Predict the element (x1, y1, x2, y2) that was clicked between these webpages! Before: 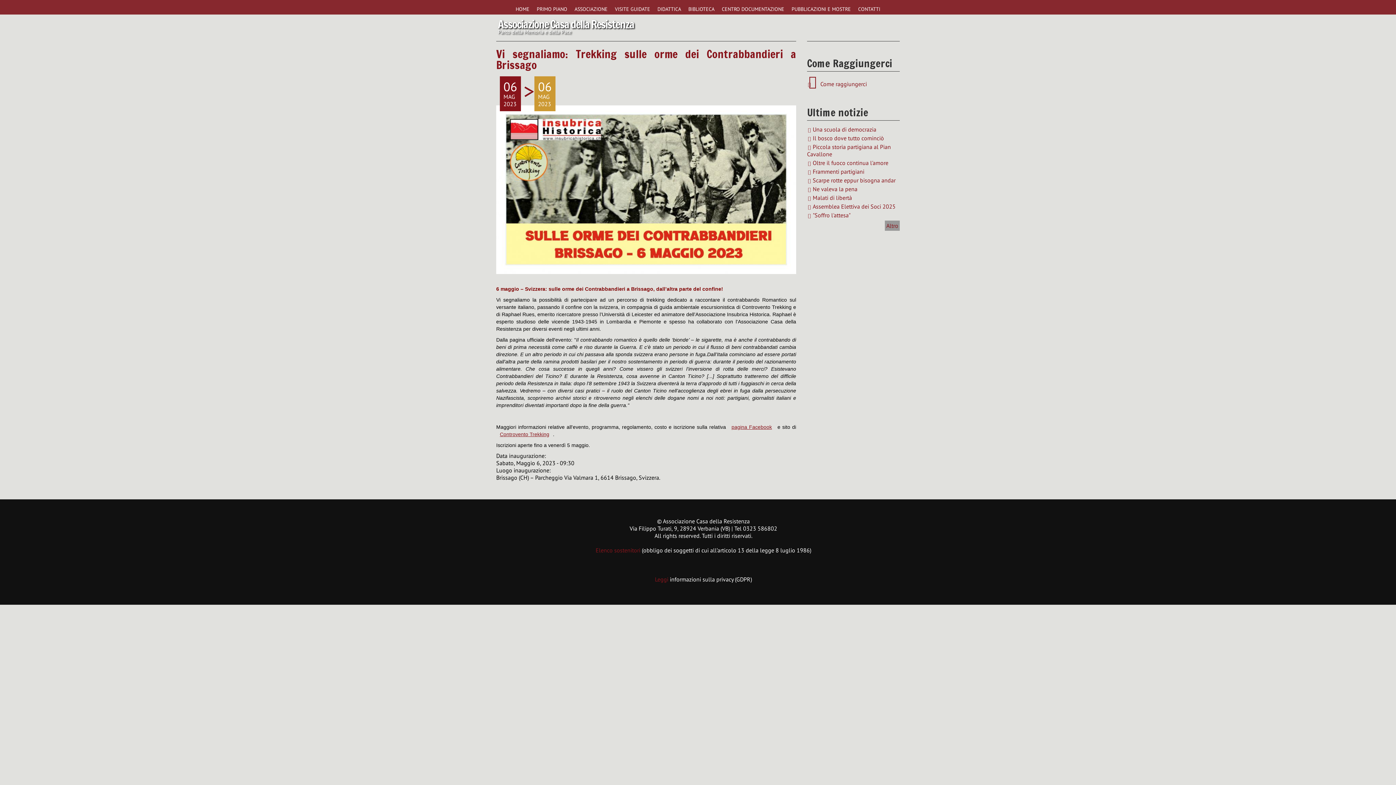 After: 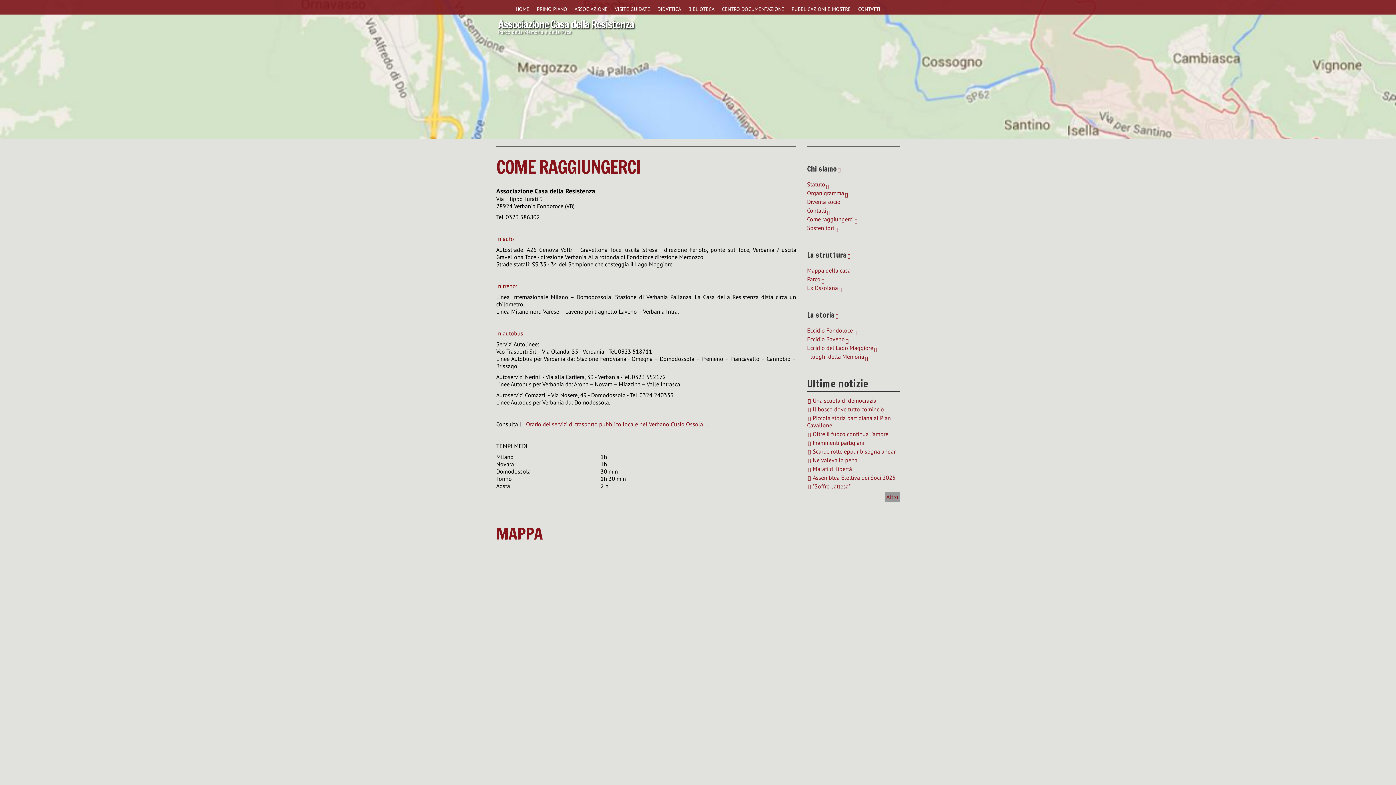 Action: bbox: (814, 80, 867, 87) label: Come raggiungerci